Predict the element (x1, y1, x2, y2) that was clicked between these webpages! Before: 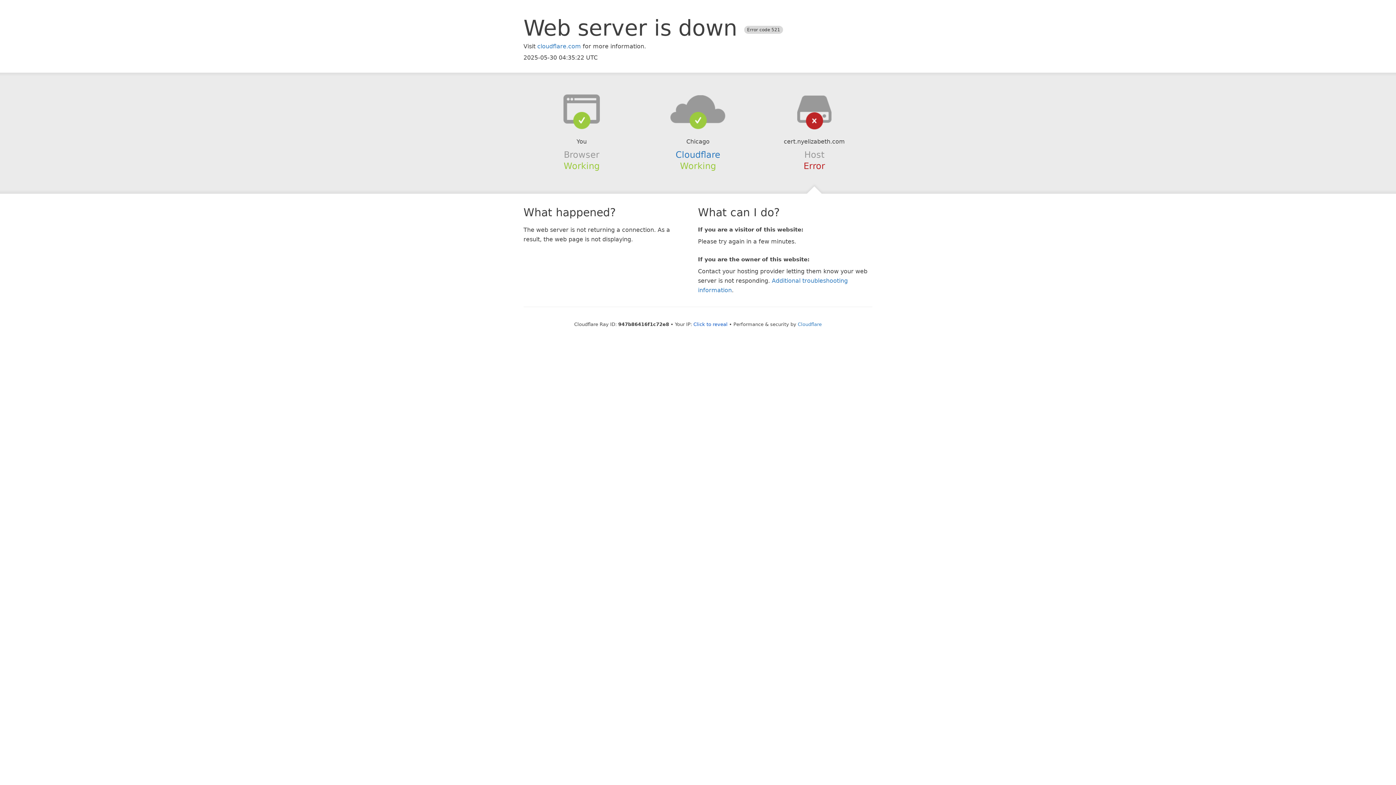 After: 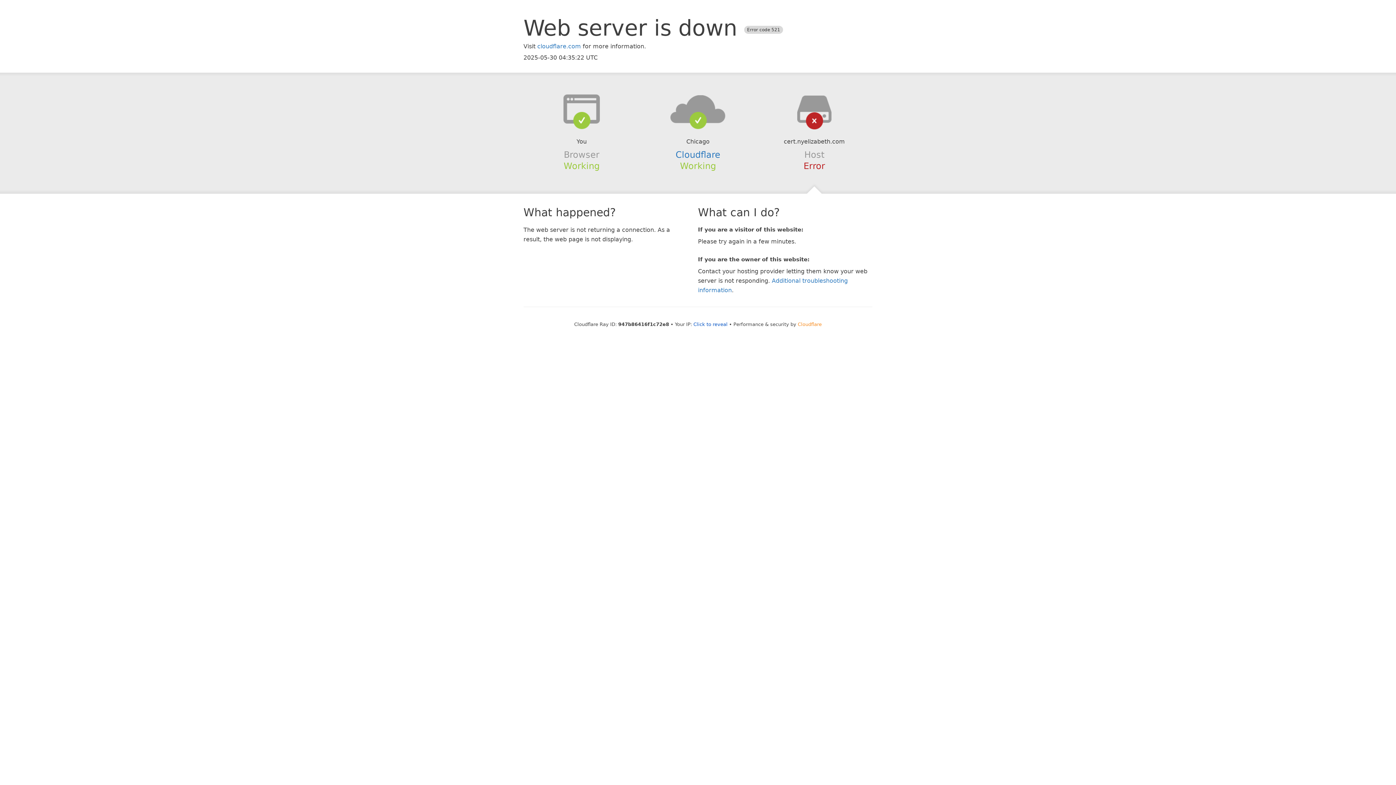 Action: label: Cloudflare bbox: (798, 321, 822, 327)